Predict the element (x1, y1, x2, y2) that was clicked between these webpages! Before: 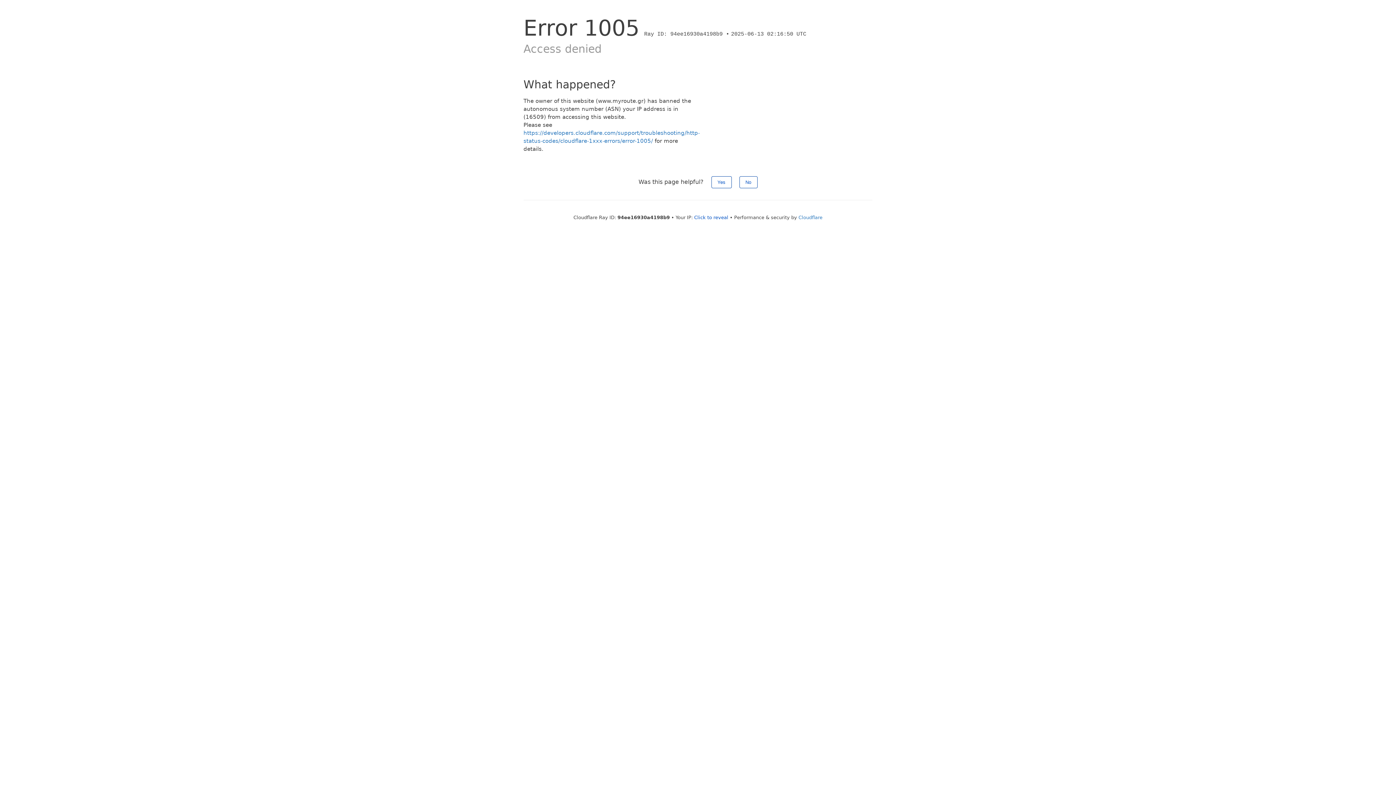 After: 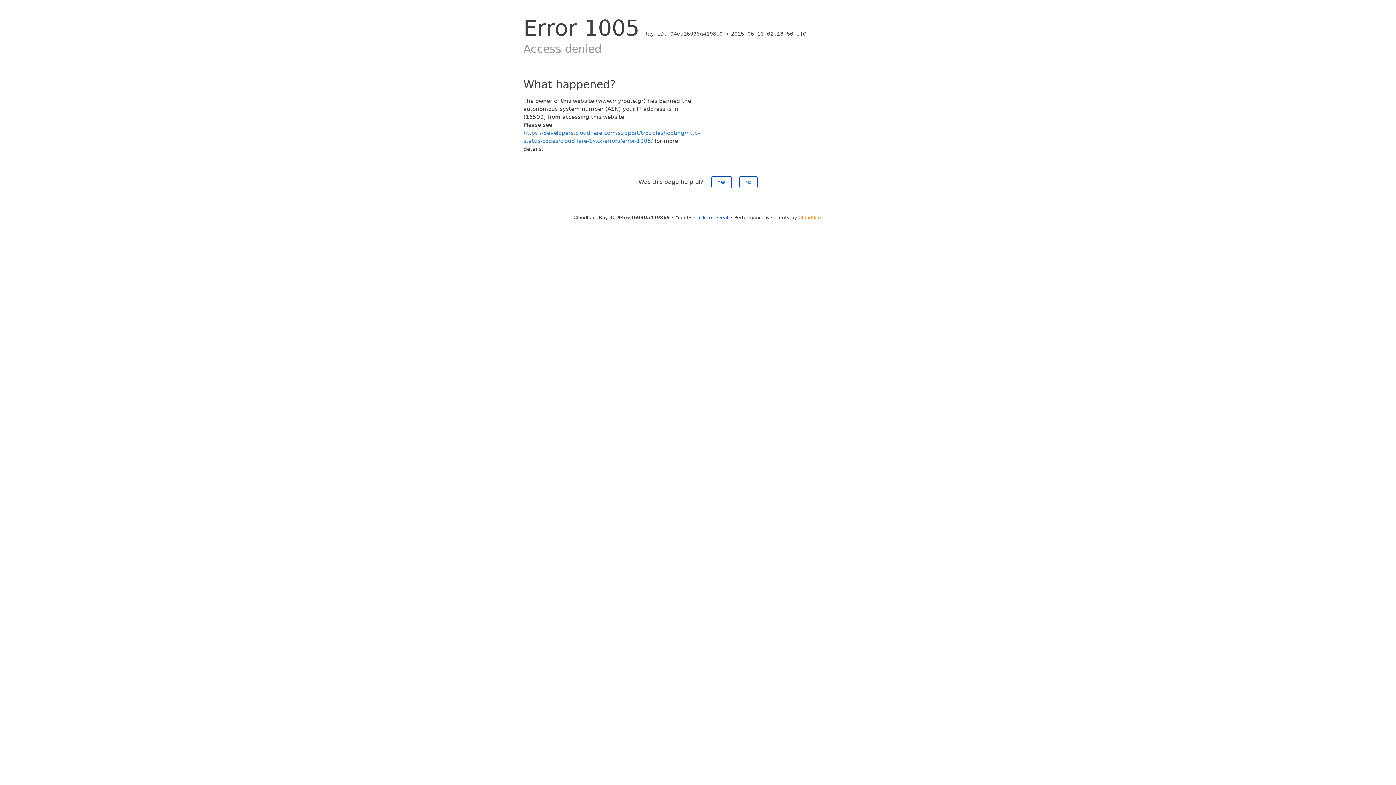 Action: bbox: (798, 214, 822, 220) label: Cloudflare